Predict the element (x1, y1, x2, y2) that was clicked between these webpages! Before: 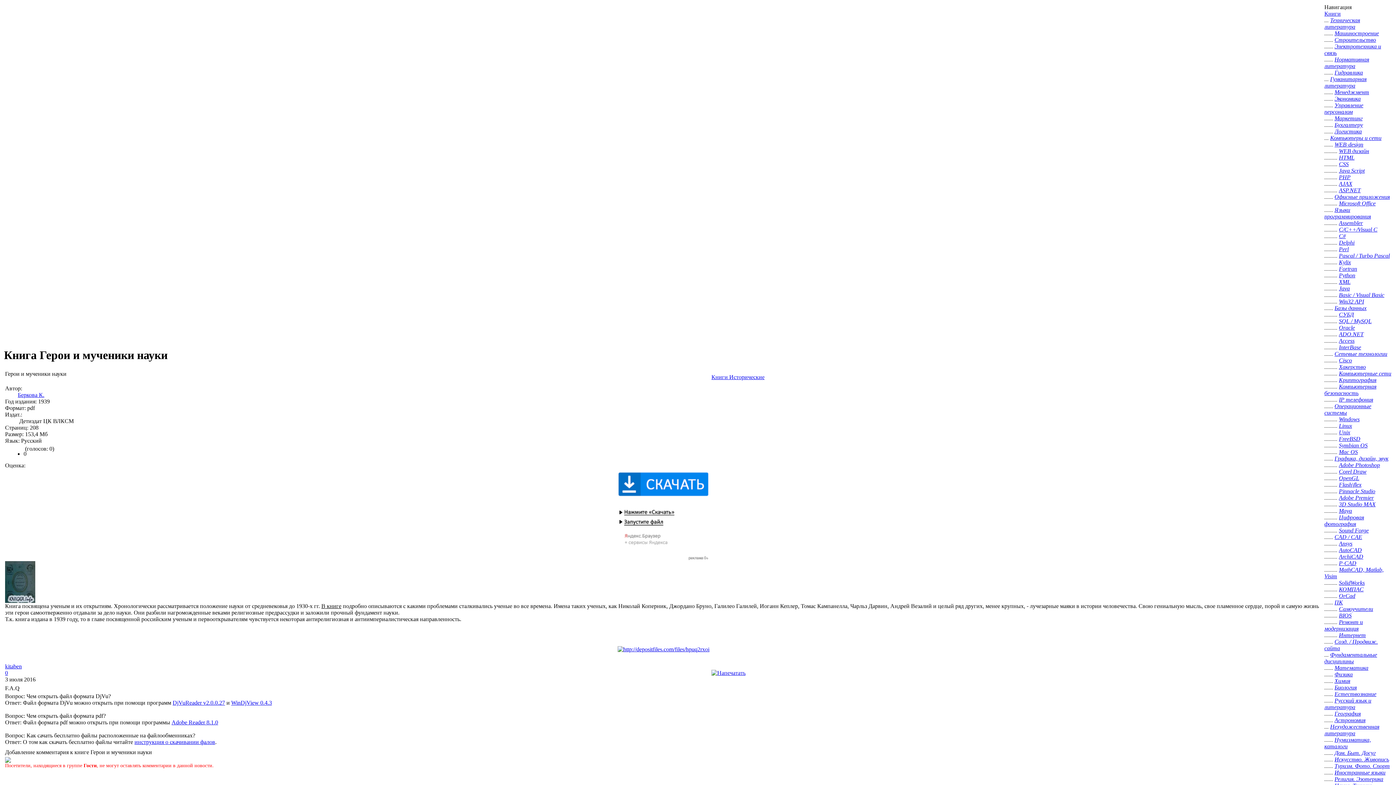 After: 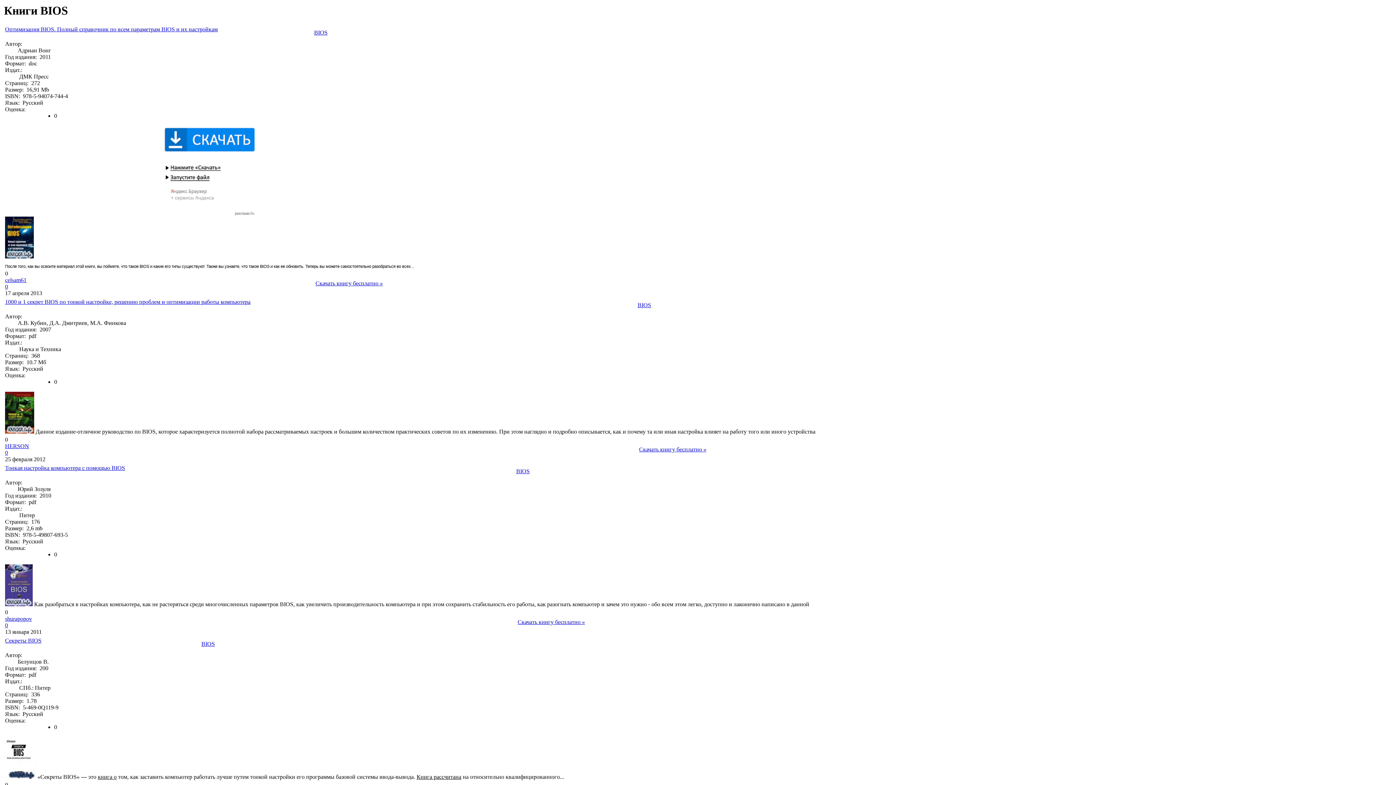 Action: bbox: (1339, 612, 1352, 618) label: BIOS